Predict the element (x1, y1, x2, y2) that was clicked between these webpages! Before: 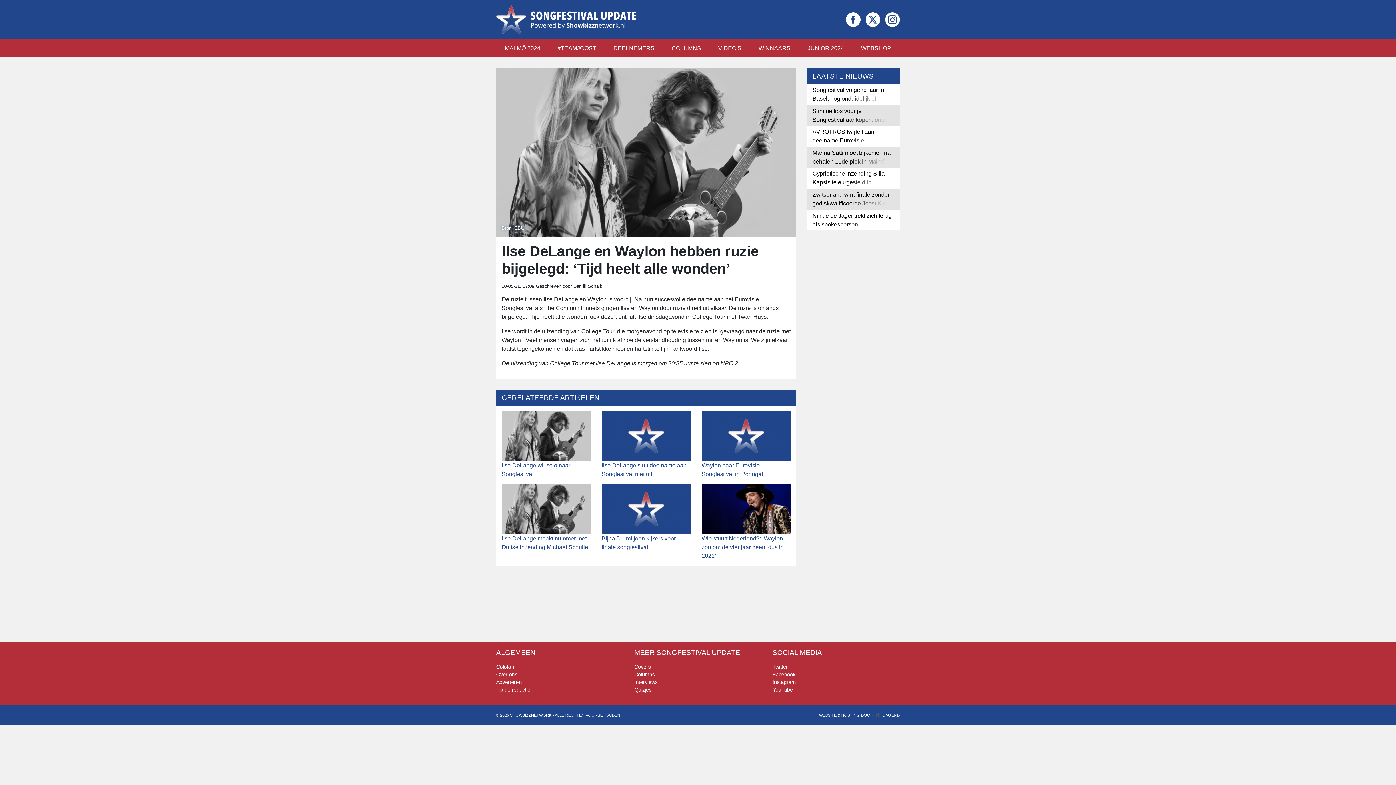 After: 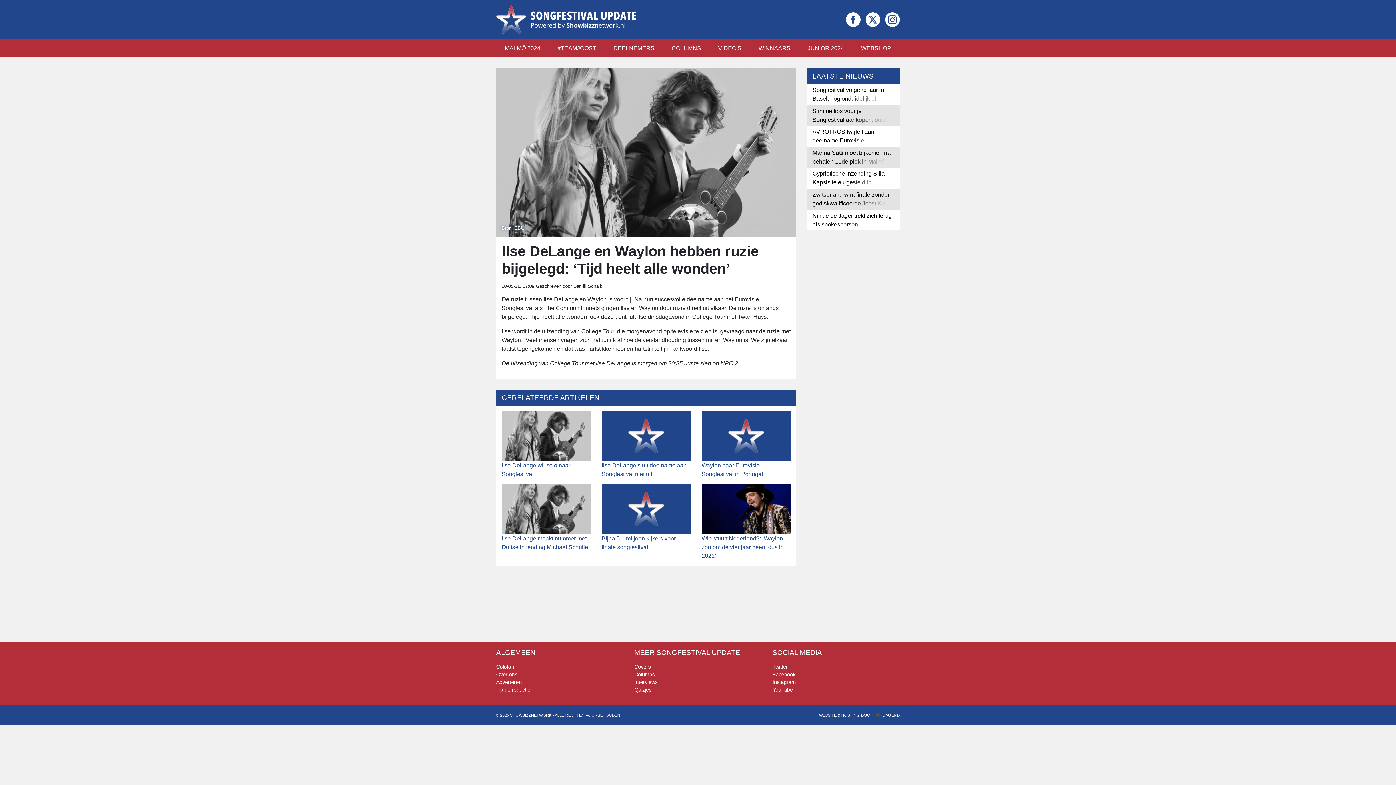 Action: label: Twitter bbox: (772, 664, 788, 670)